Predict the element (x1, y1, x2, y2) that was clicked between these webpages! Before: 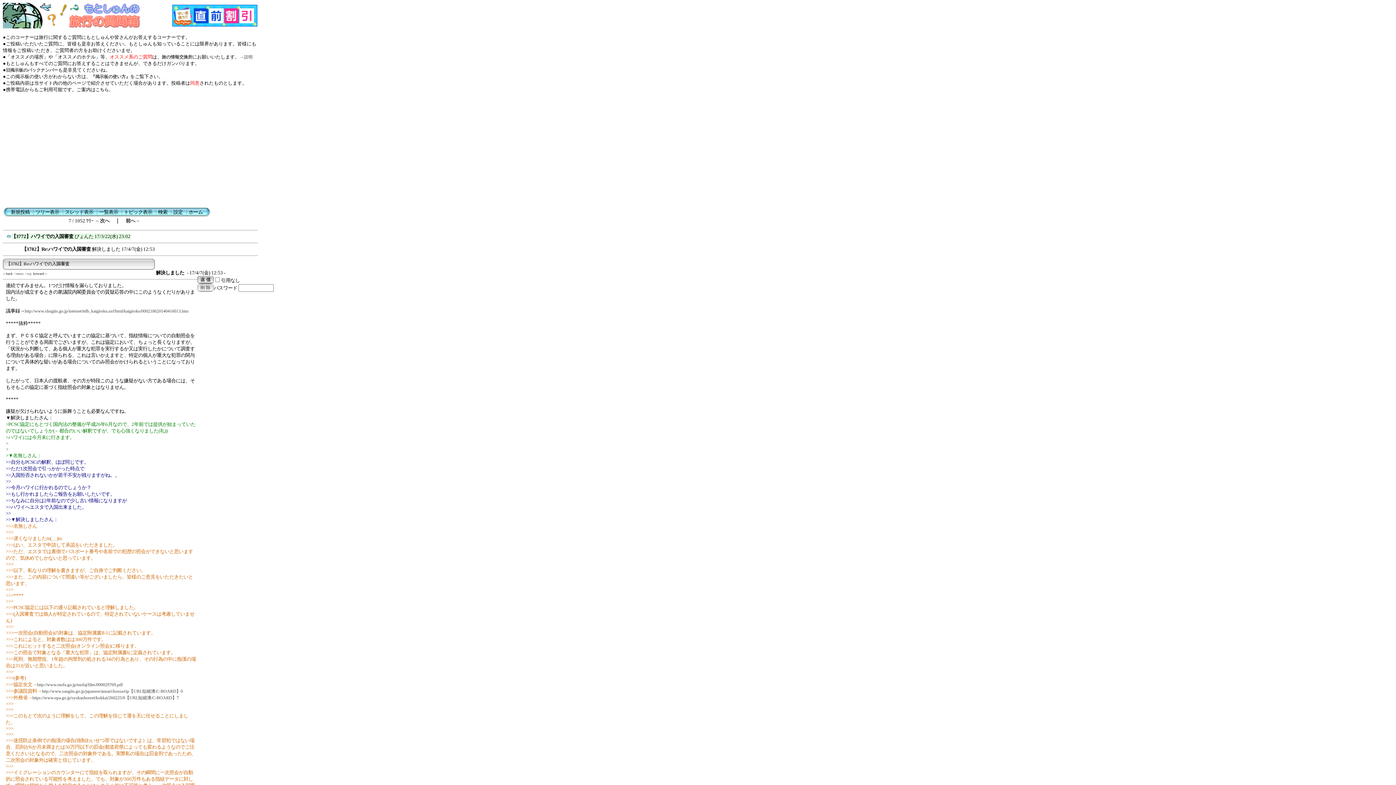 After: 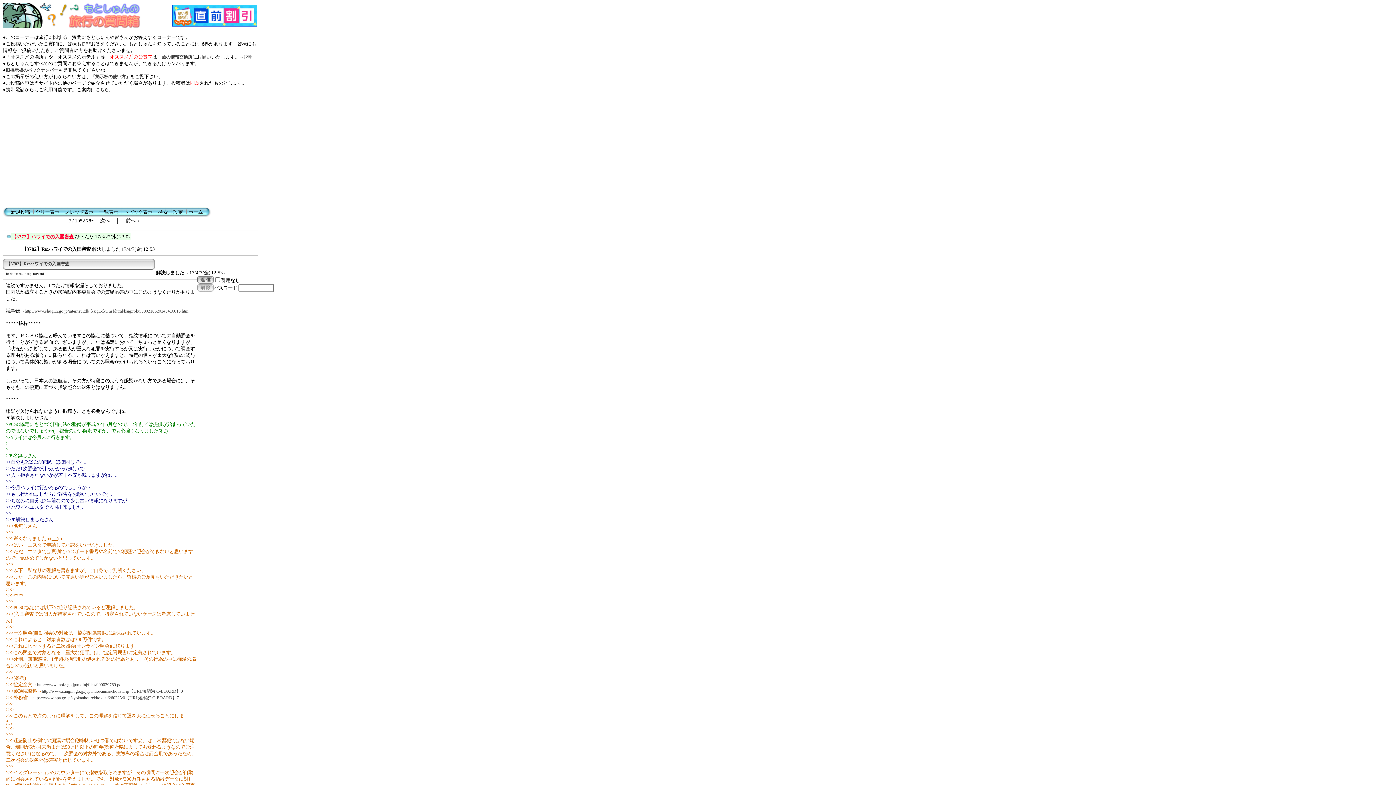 Action: label: 【3772】ハワイでの入国審査 ぴょんた 17/3/22(水) 23:02 bbox: (11, 233, 130, 239)